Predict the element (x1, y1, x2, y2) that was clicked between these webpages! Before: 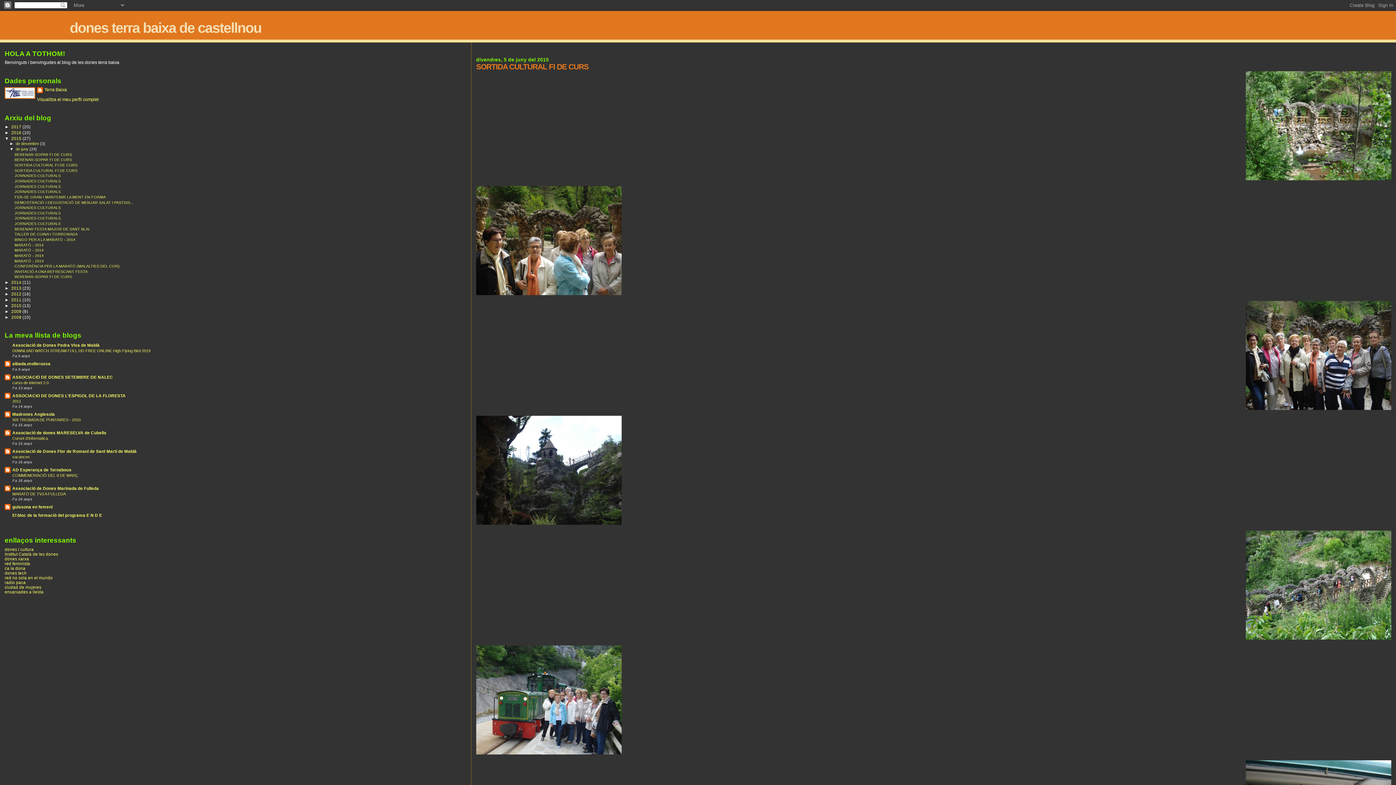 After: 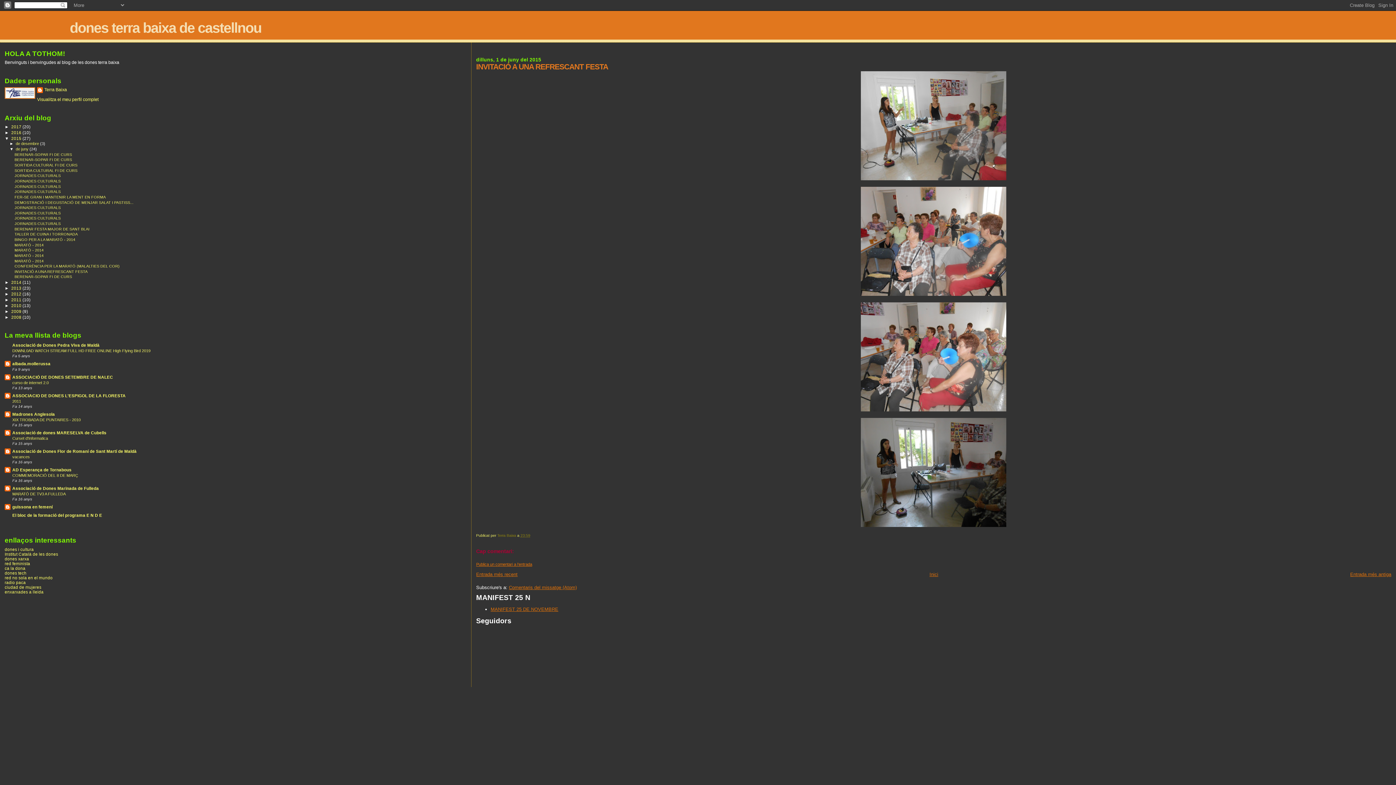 Action: bbox: (14, 269, 87, 273) label: INVITACIÓ A UNA REFRESCANT FESTA